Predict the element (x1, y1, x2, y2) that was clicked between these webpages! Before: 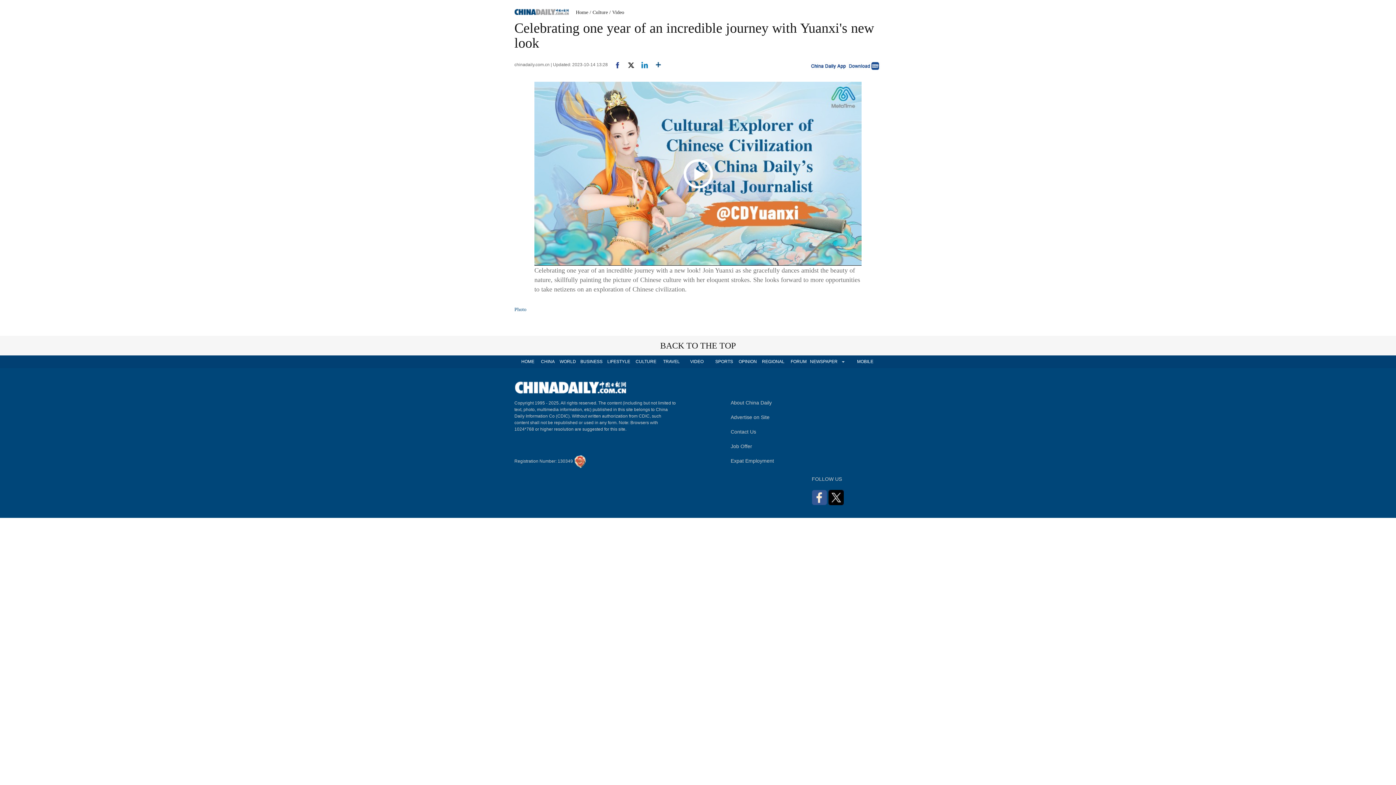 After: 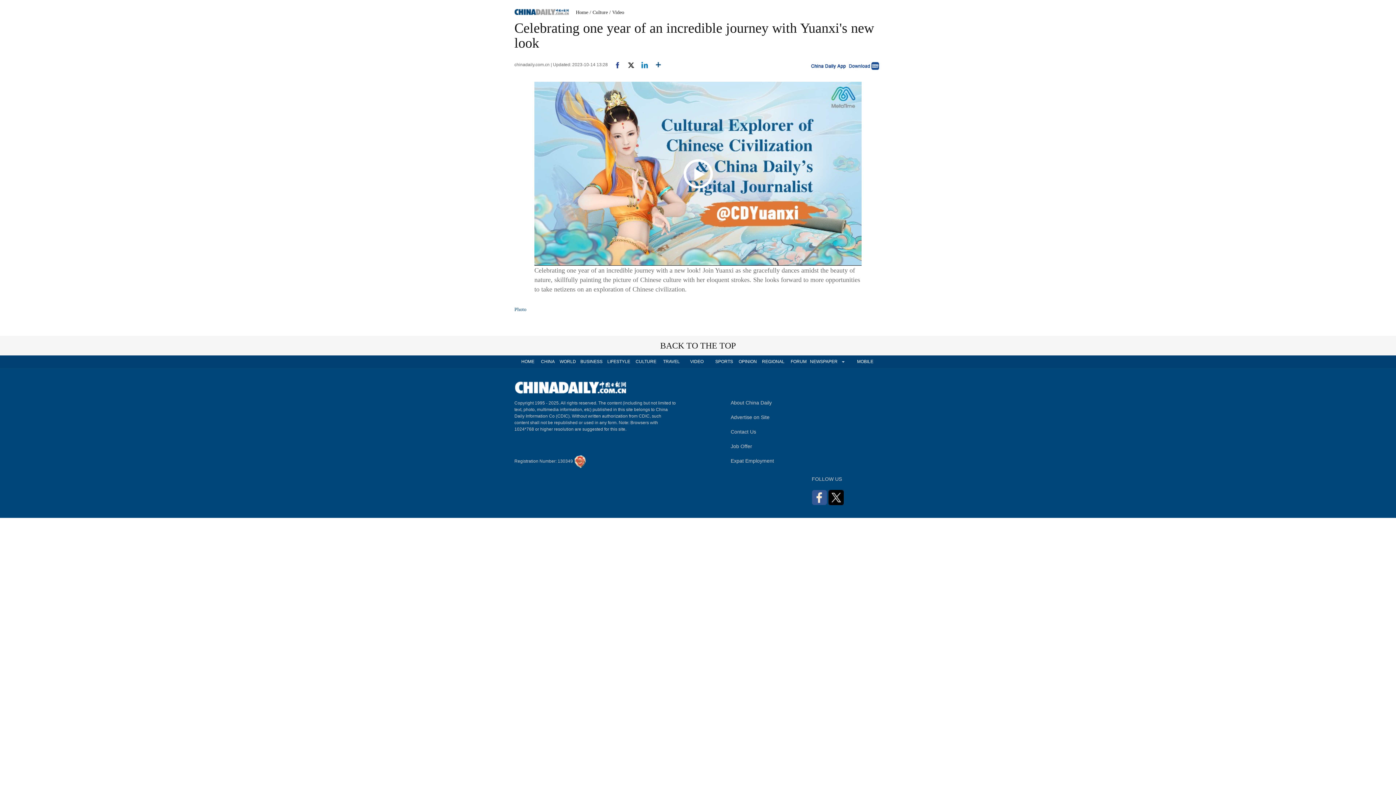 Action: bbox: (514, 384, 626, 390)